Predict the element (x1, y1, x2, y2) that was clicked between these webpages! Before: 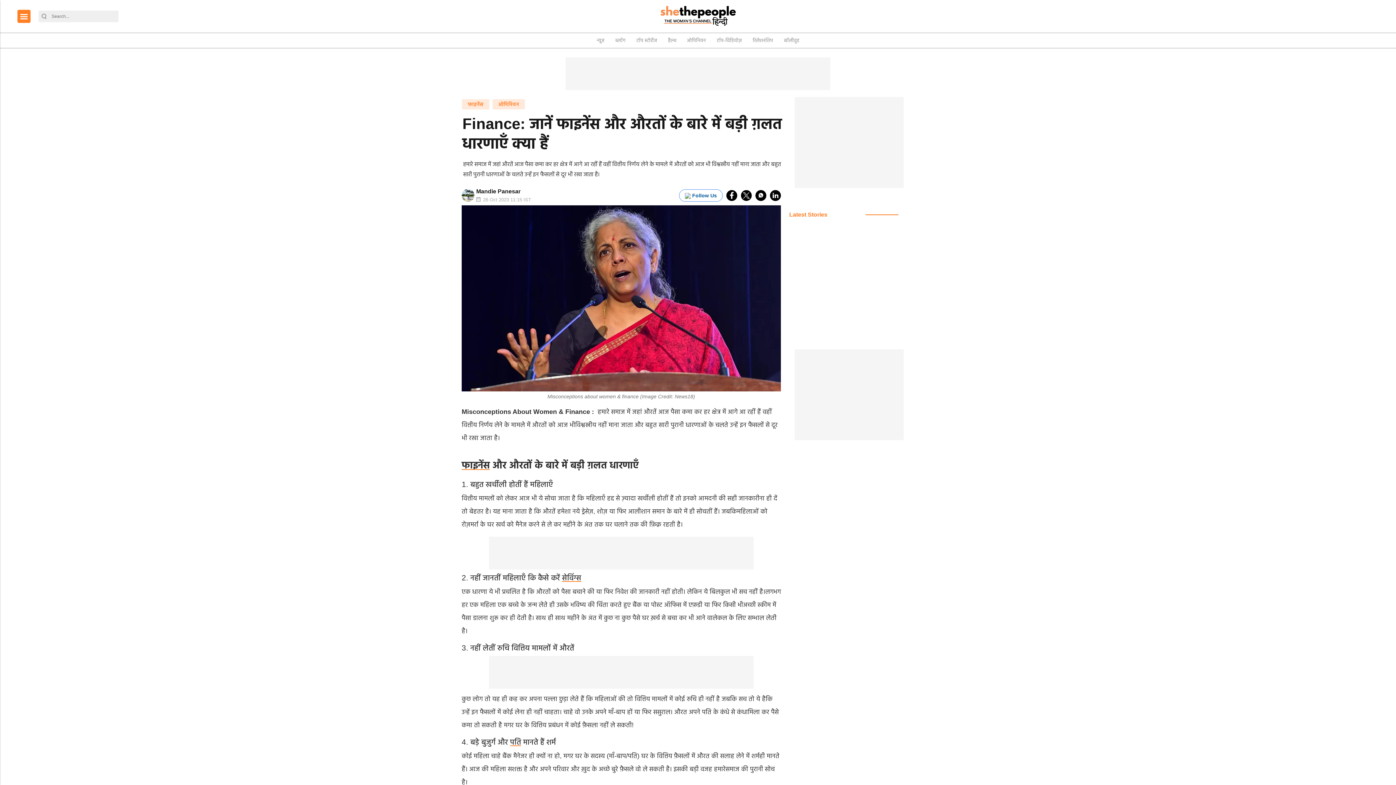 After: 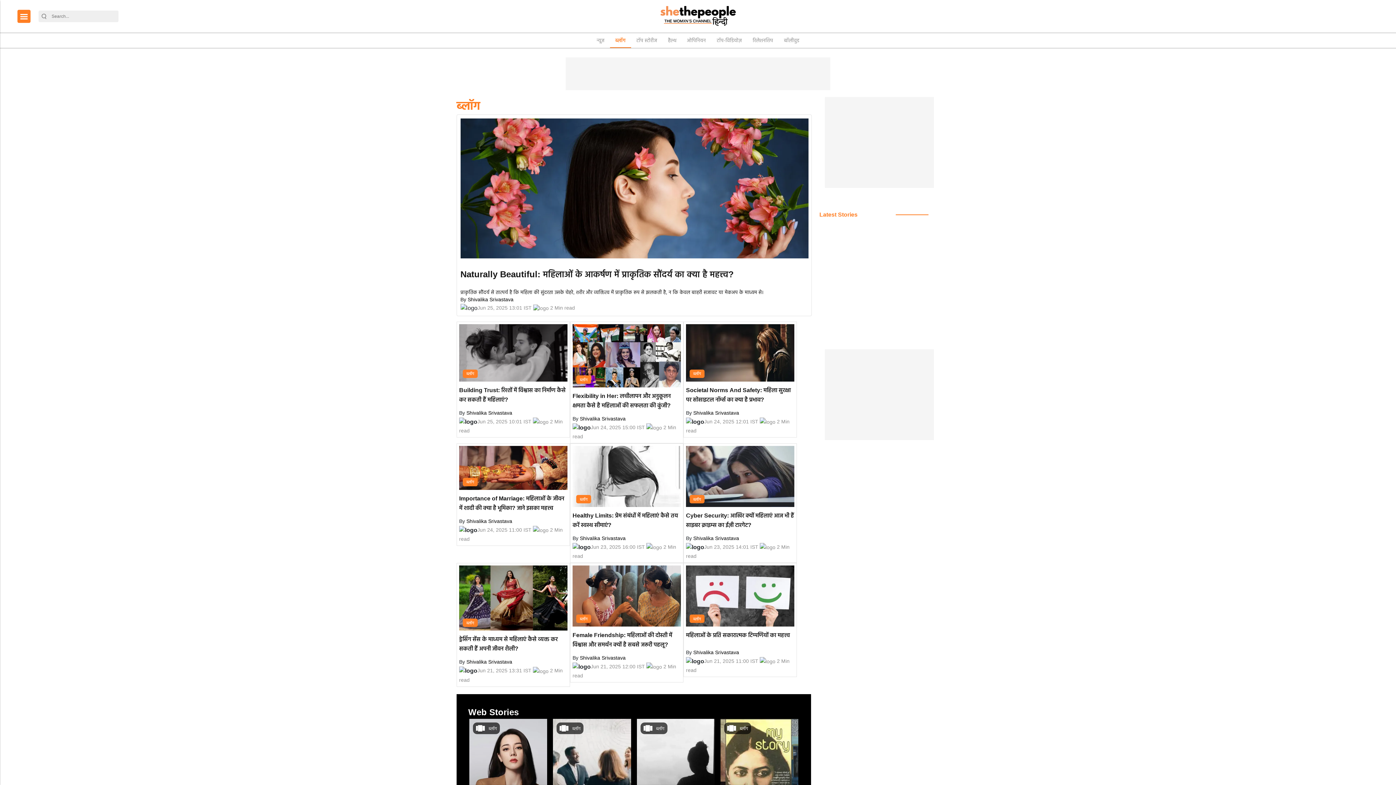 Action: label: ब्लॉग bbox: (610, 33, 631, 48)